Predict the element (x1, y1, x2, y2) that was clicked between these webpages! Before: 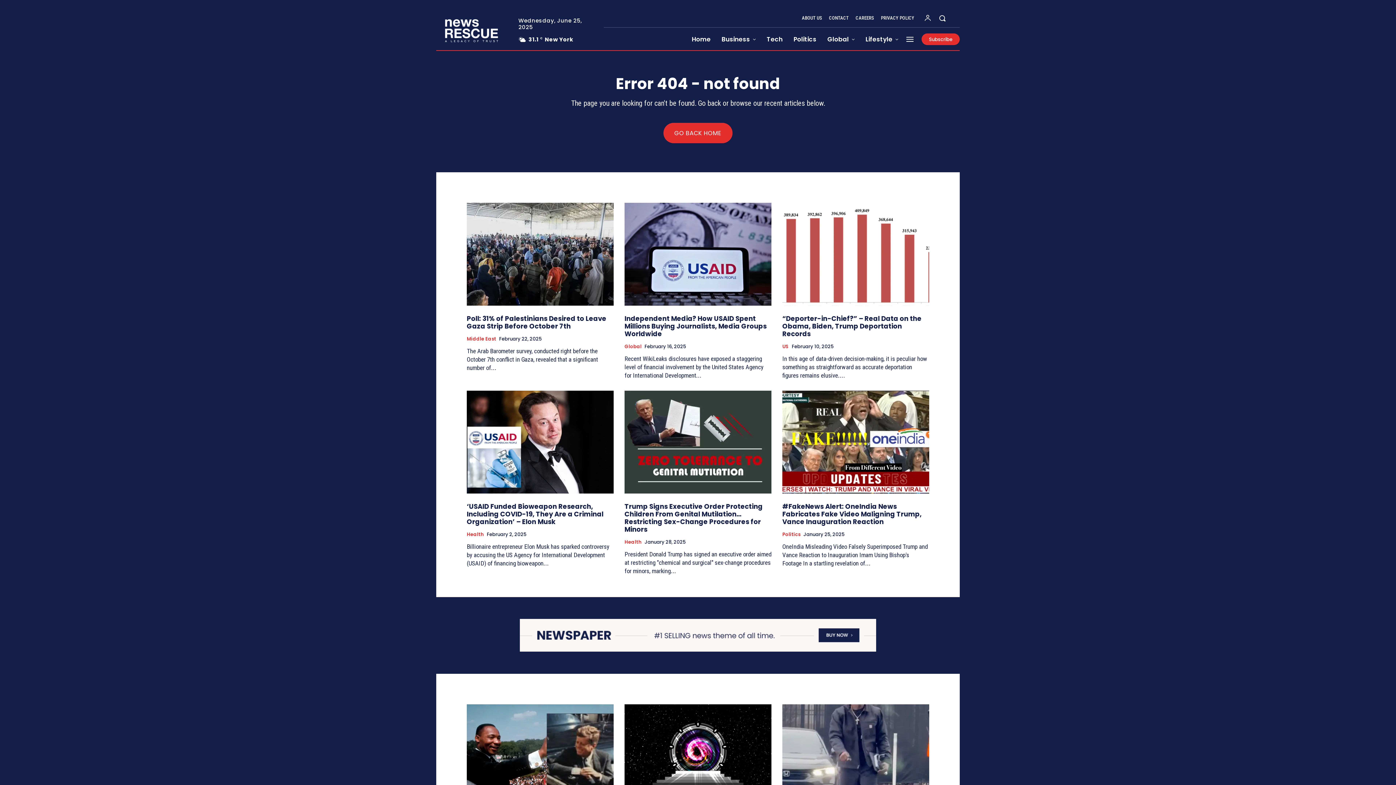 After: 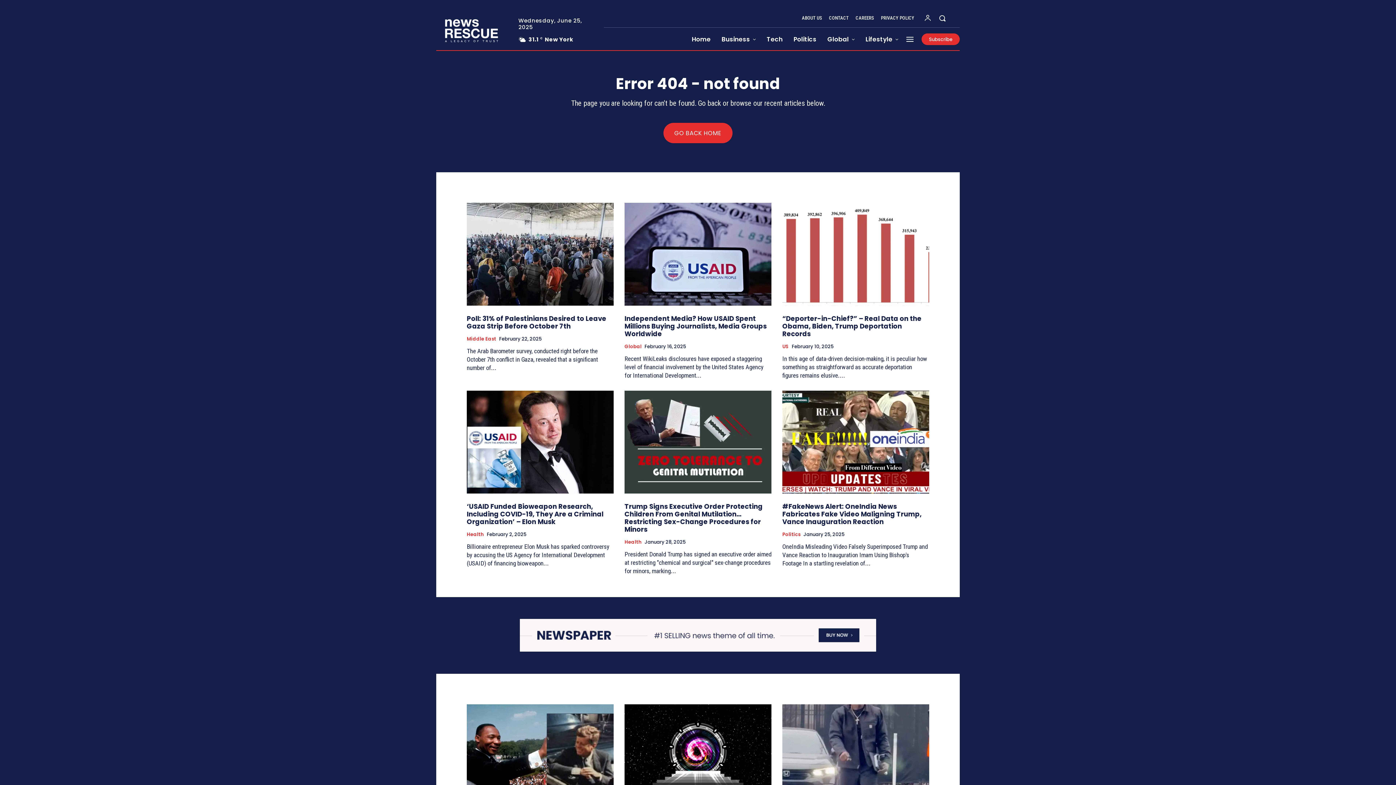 Action: bbox: (520, 619, 876, 651)